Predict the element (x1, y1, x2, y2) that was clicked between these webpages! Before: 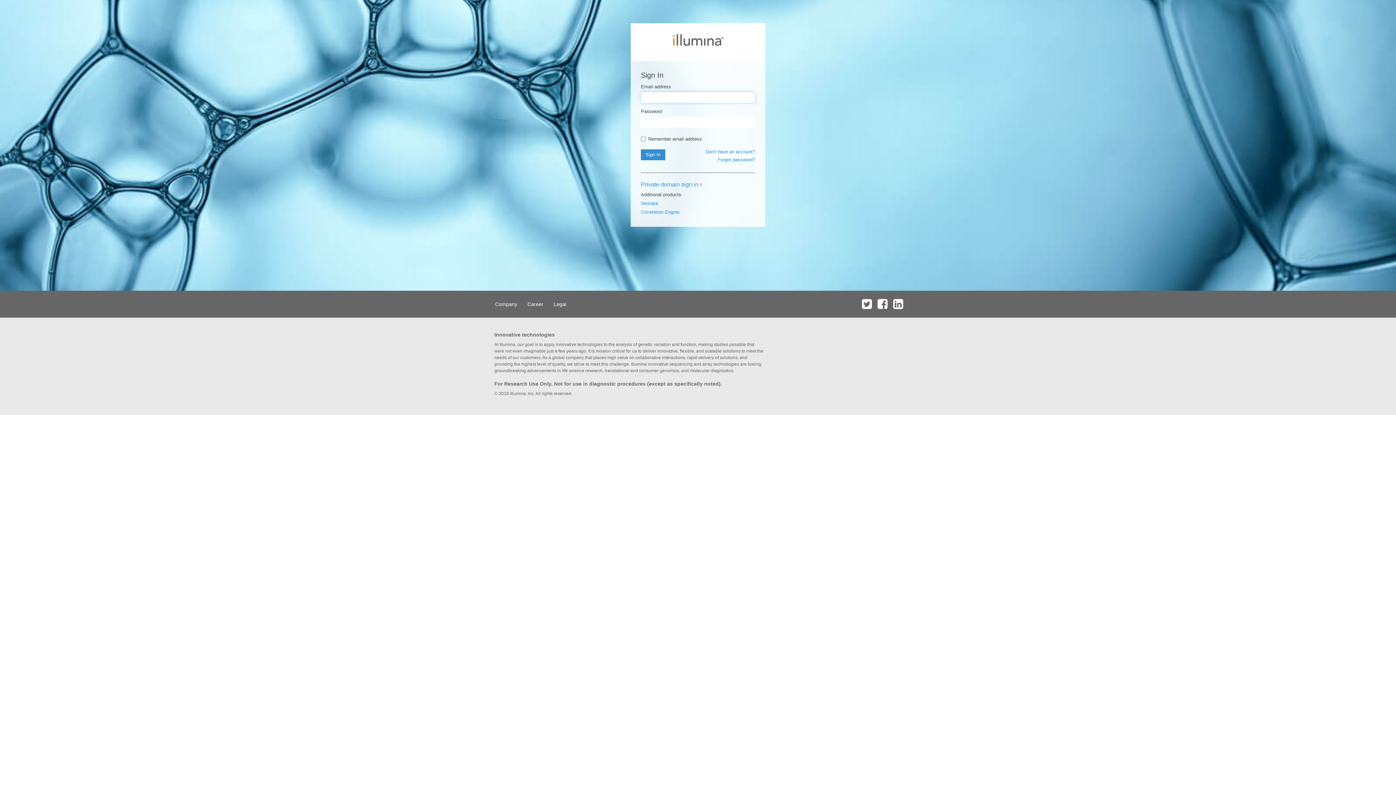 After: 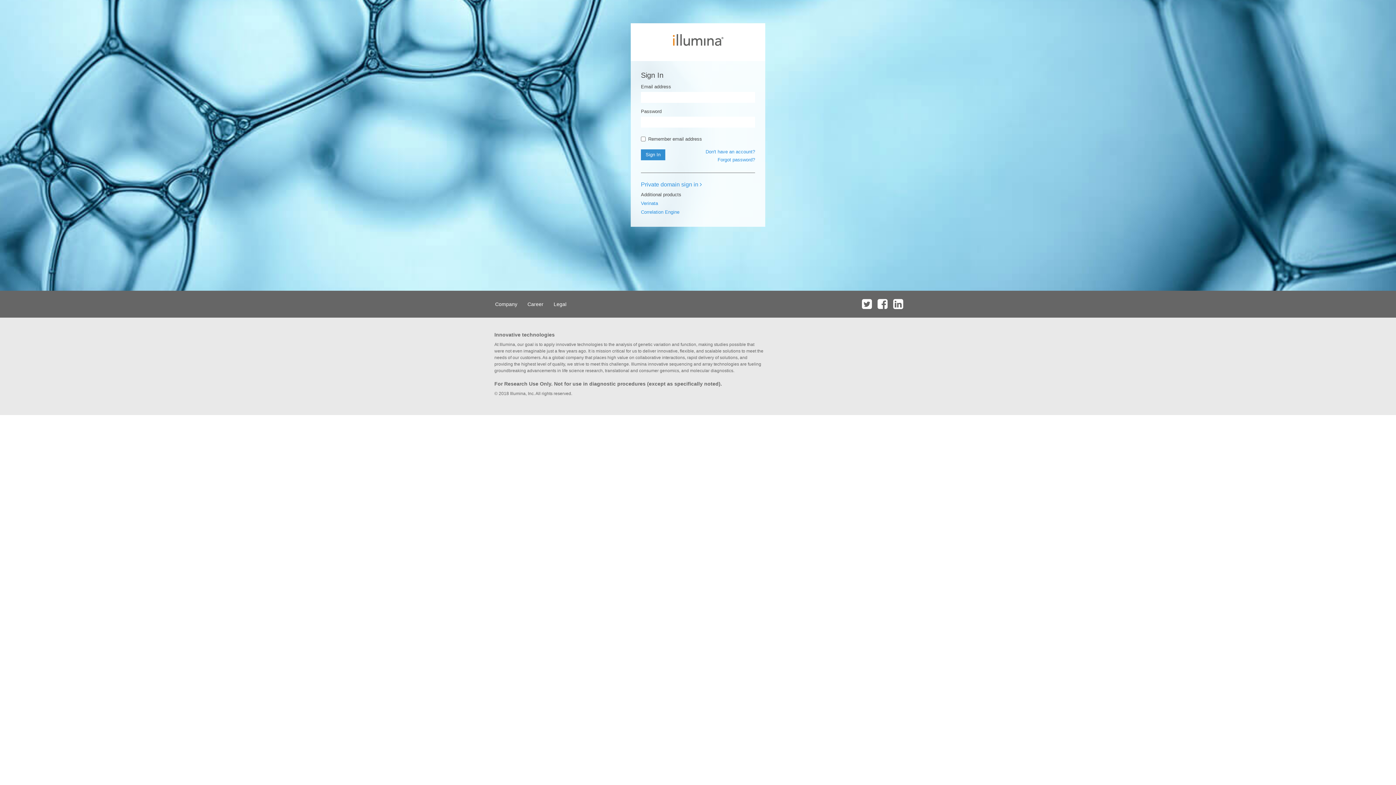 Action: bbox: (860, 290, 874, 317)